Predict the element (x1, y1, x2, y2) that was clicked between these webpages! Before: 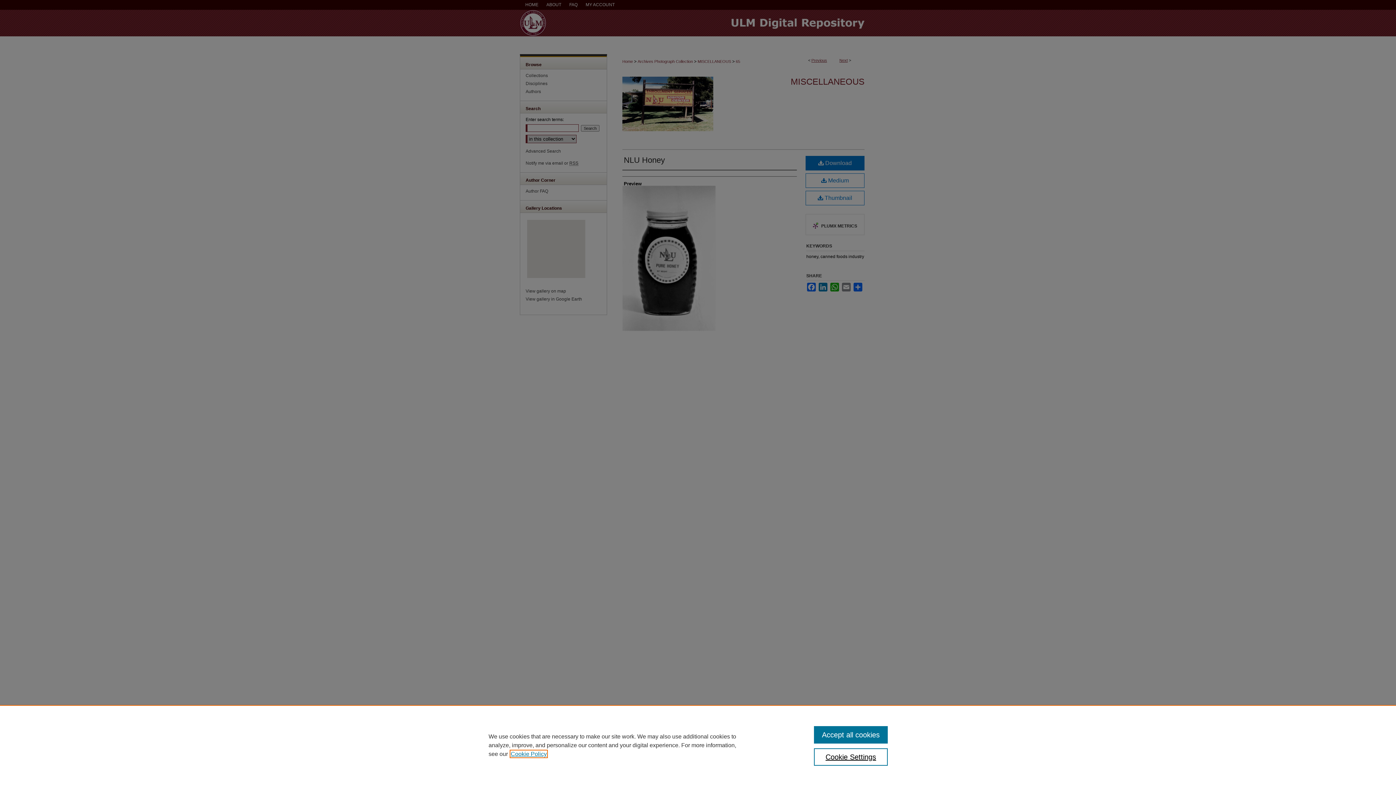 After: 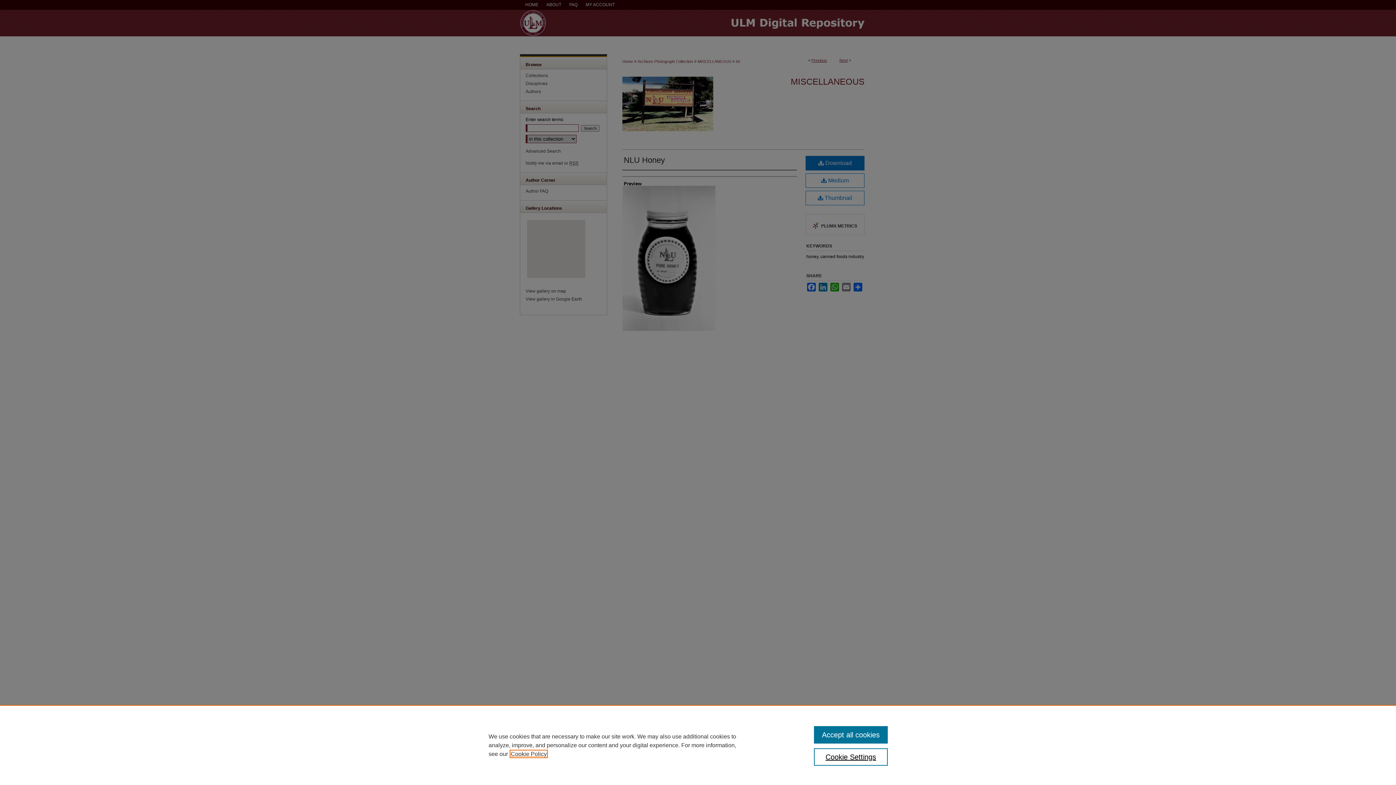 Action: label: , opens in a new tab bbox: (510, 751, 546, 757)